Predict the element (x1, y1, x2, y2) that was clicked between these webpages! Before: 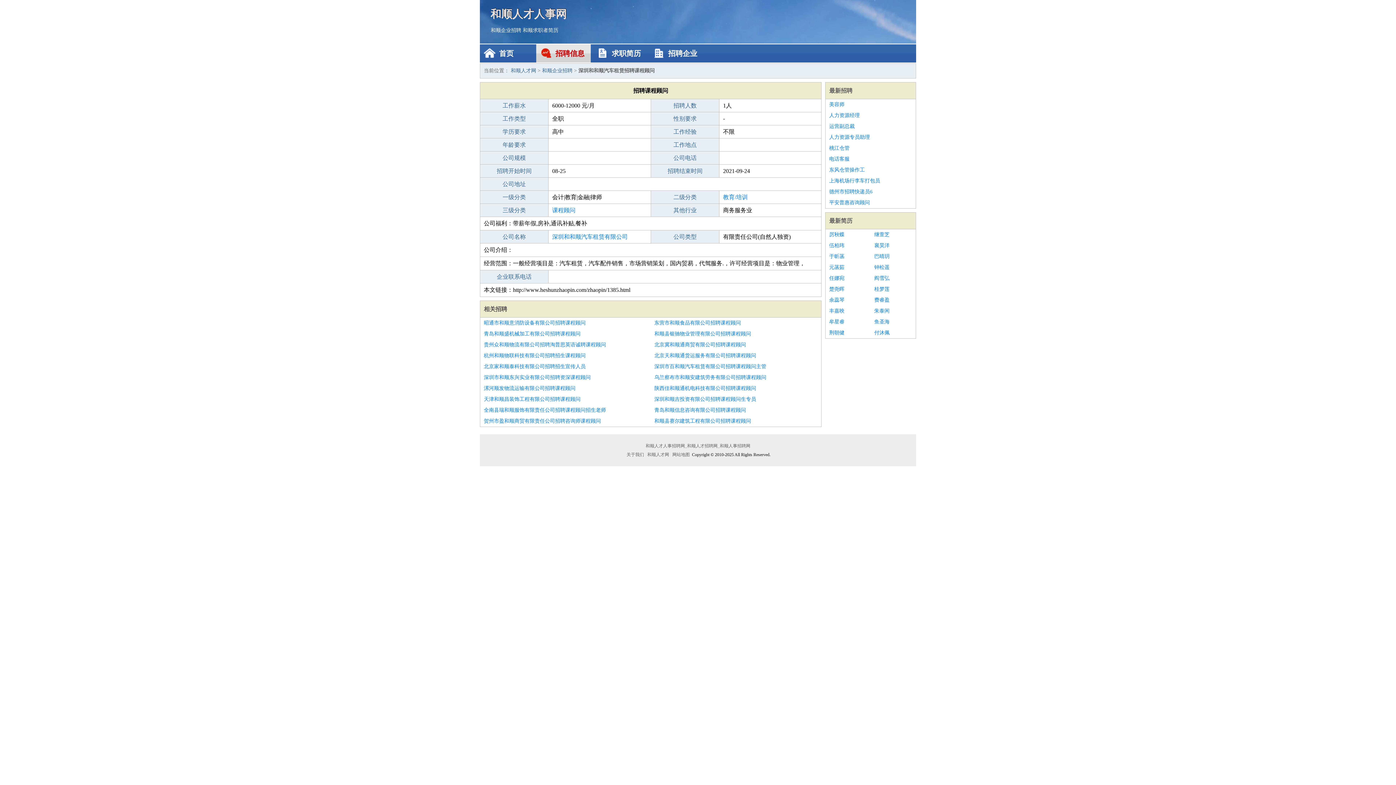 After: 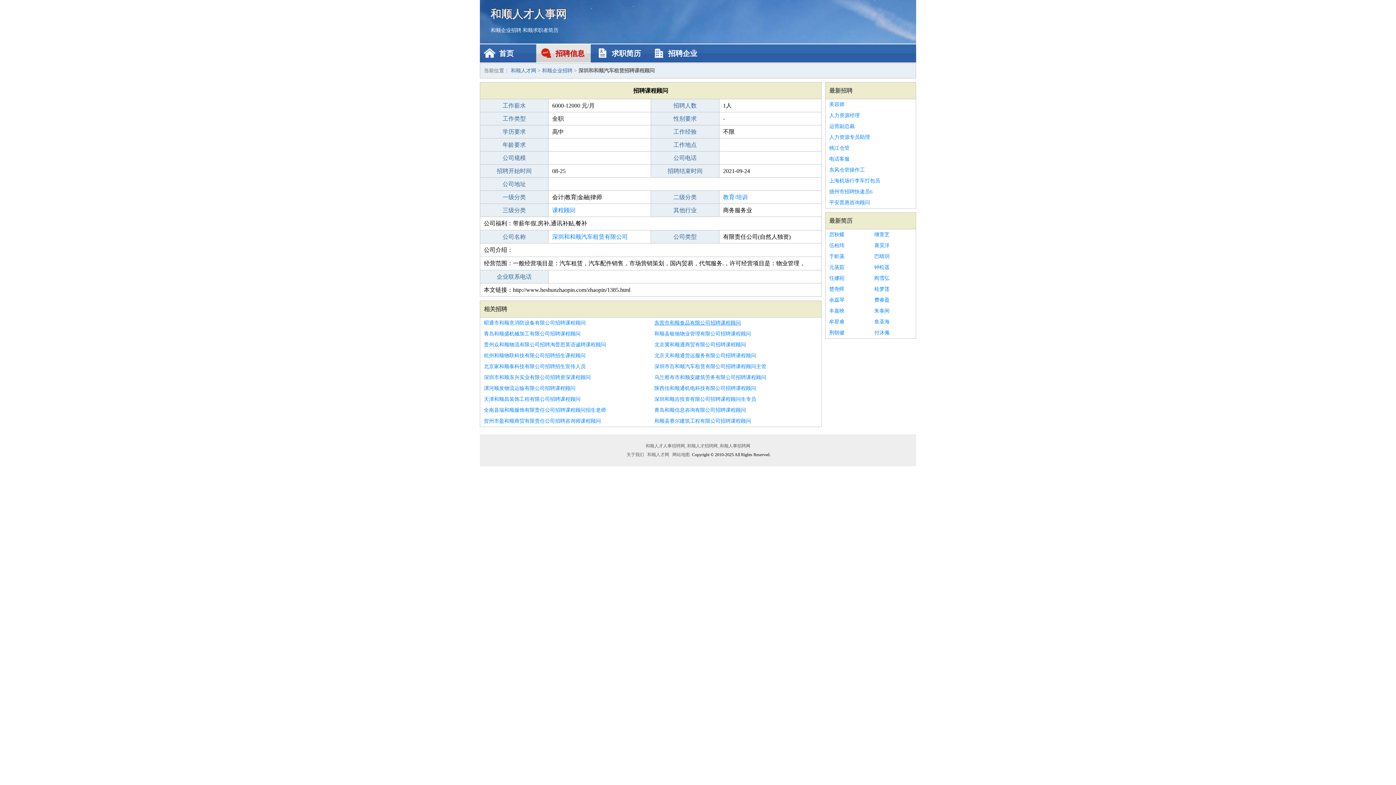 Action: bbox: (654, 317, 817, 328) label: 东营市和顺食品有限公司招聘课程顾问